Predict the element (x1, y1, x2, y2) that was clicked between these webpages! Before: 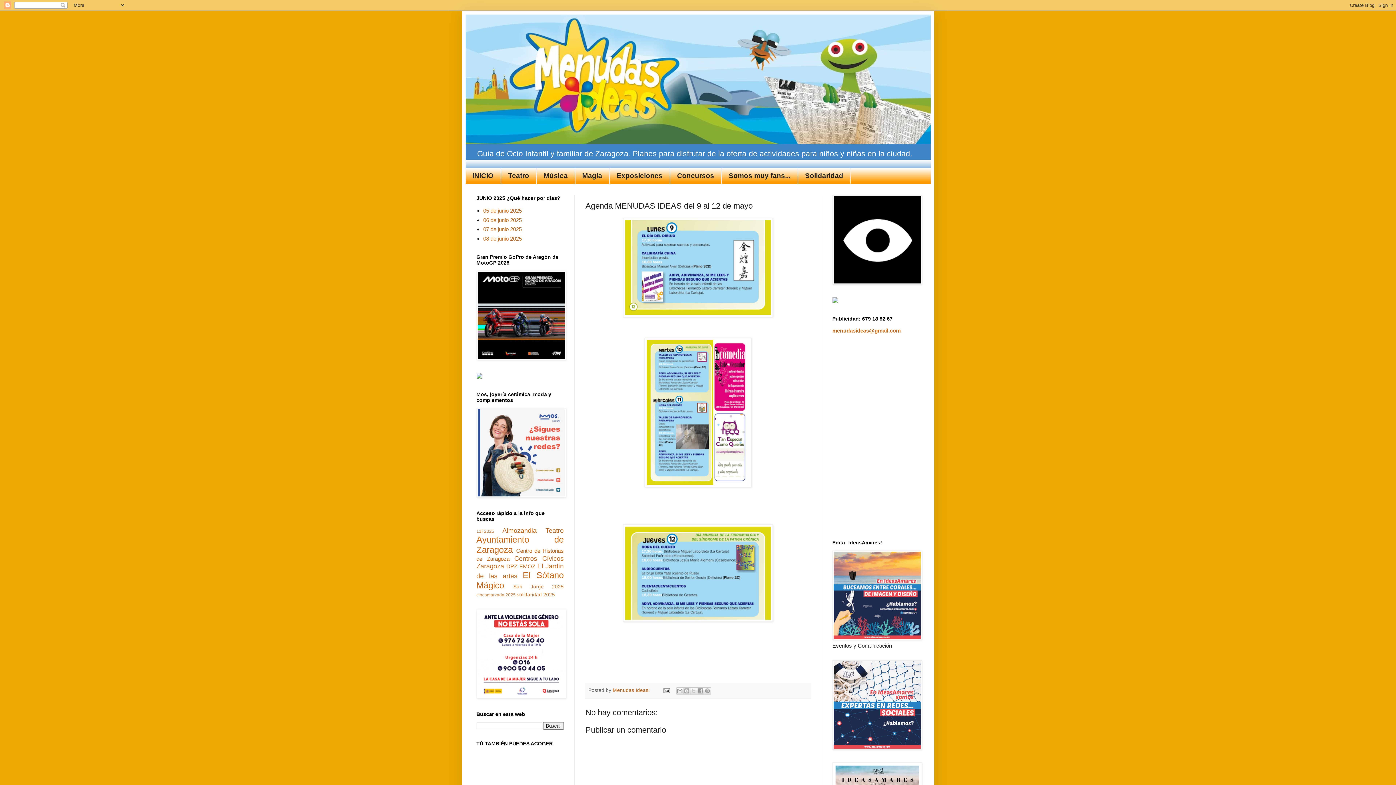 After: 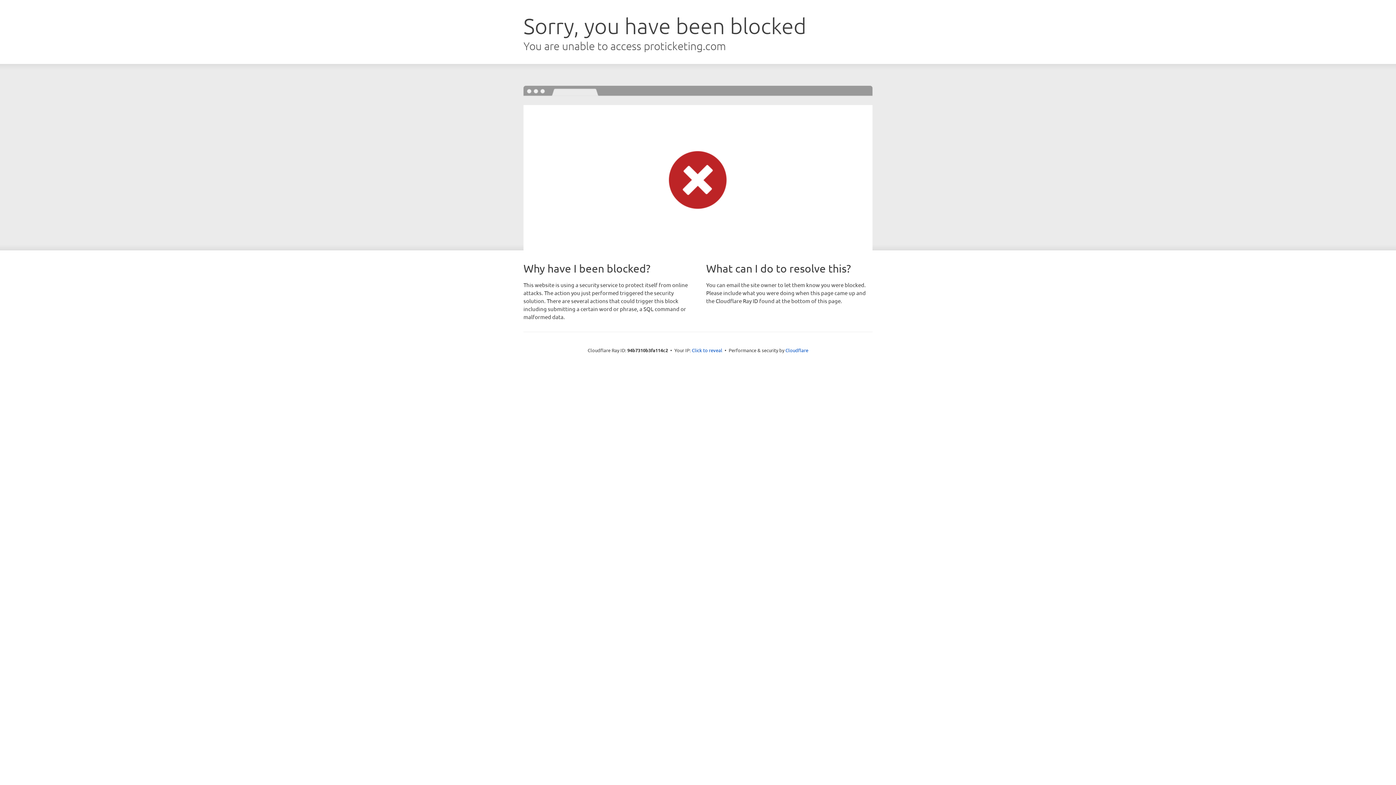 Action: bbox: (476, 355, 566, 361)